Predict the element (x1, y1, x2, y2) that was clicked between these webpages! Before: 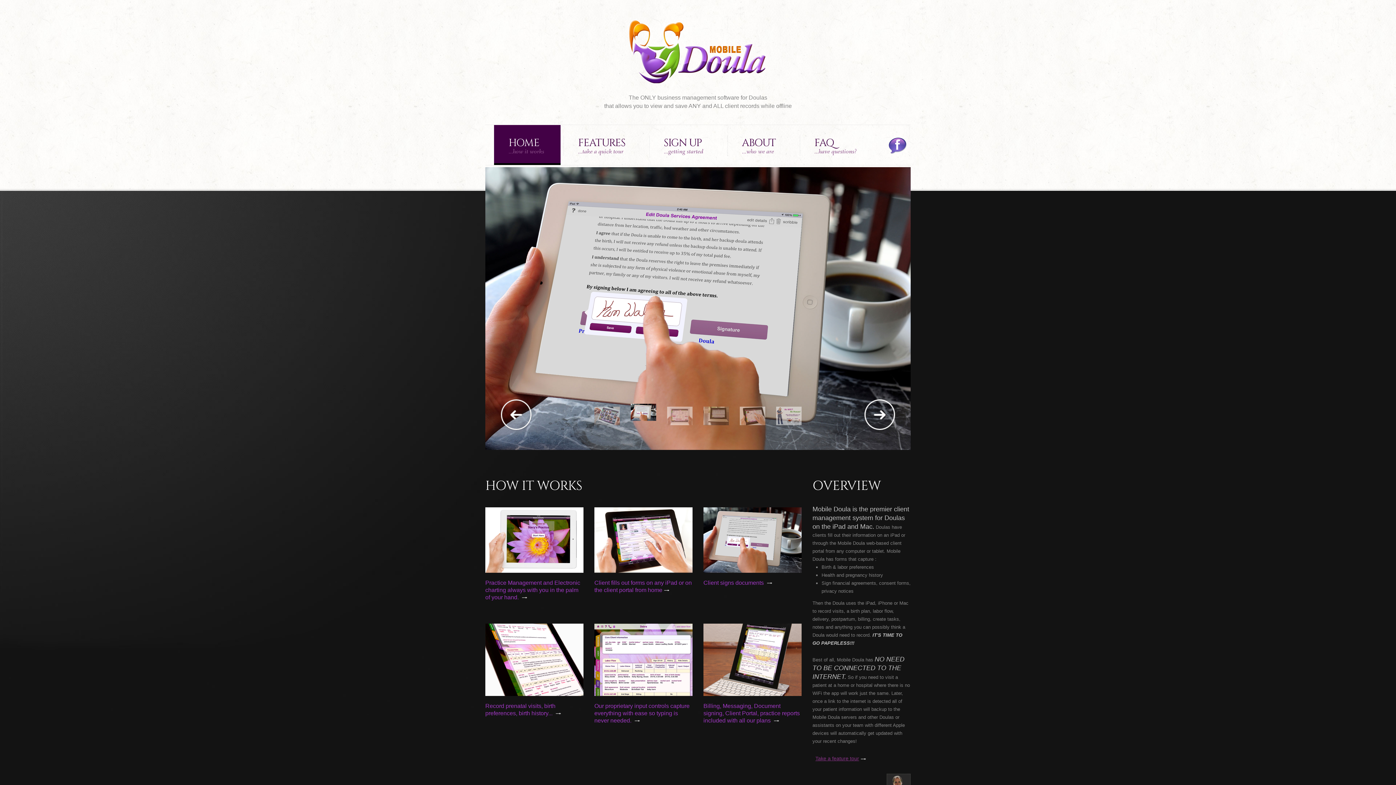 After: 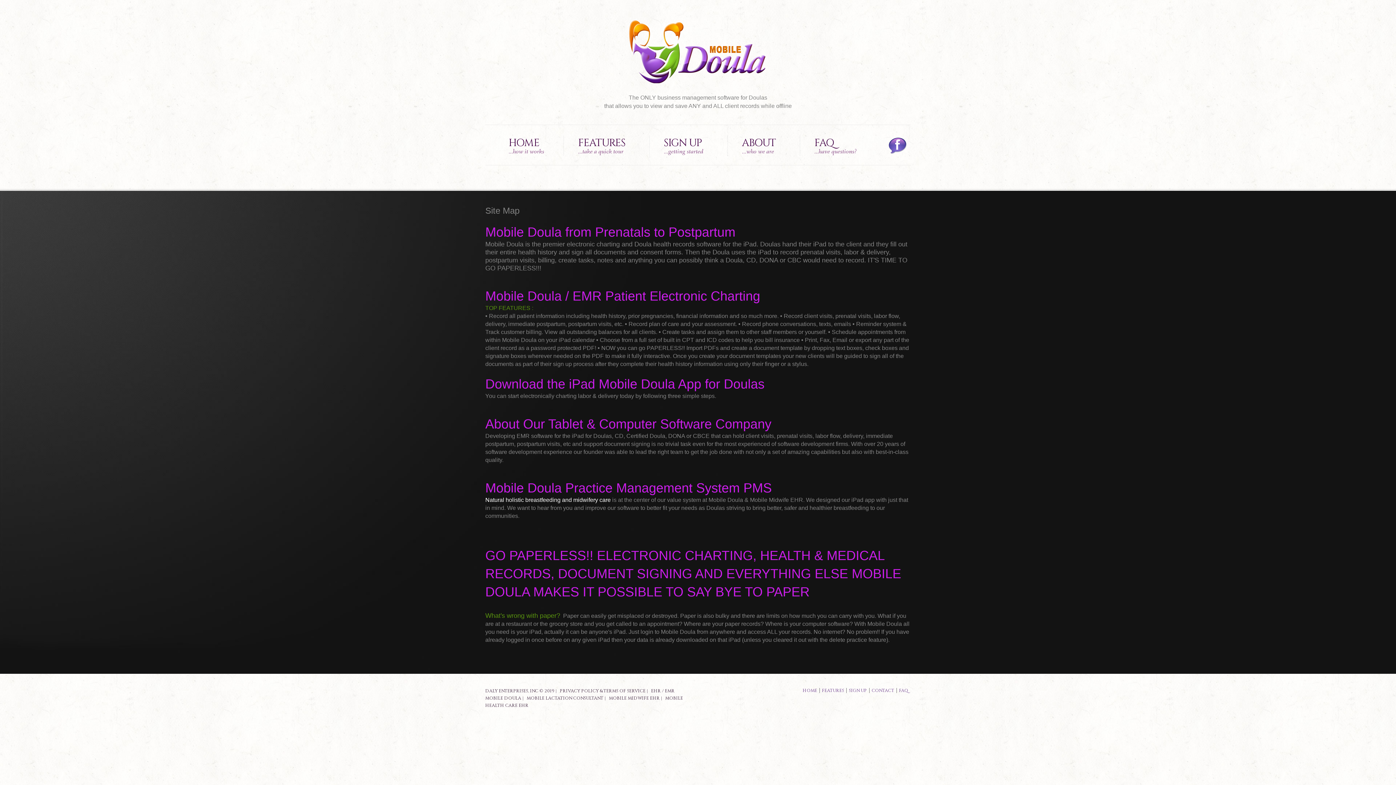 Action: bbox: (812, 506, 909, 531) label: Mobile Doula is the premier client management system for Doulas on the iPad and Mac.